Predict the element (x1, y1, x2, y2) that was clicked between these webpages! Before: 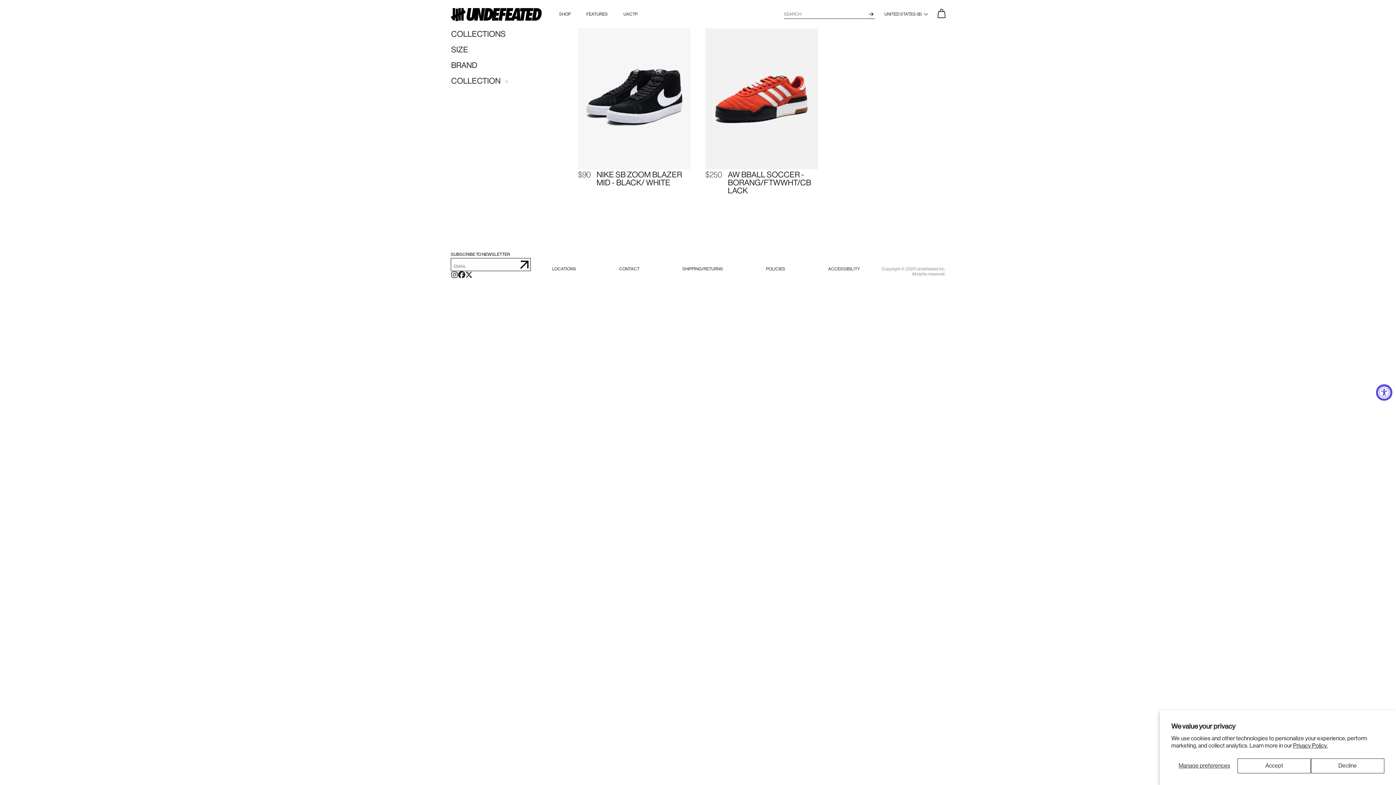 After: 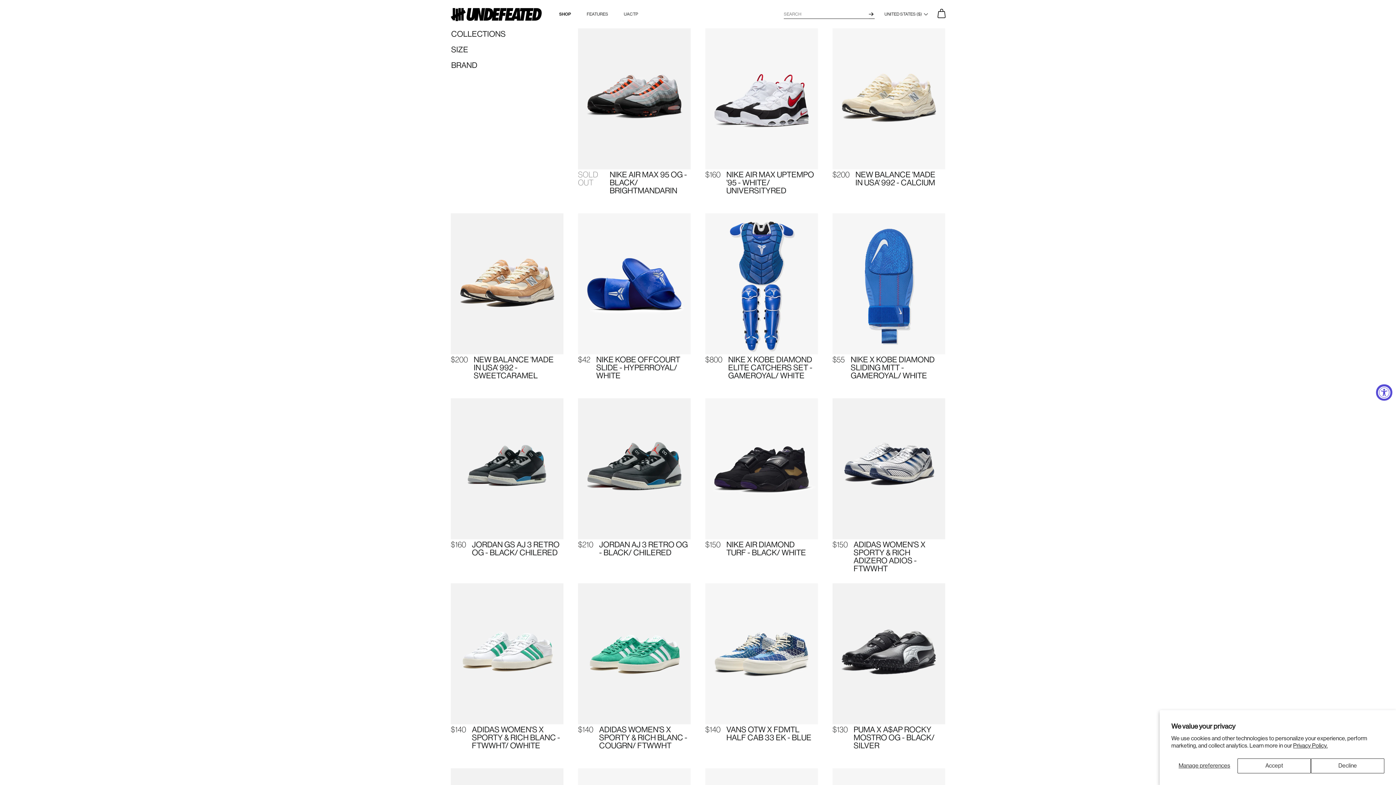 Action: label: SHOP bbox: (556, 8, 573, 20)